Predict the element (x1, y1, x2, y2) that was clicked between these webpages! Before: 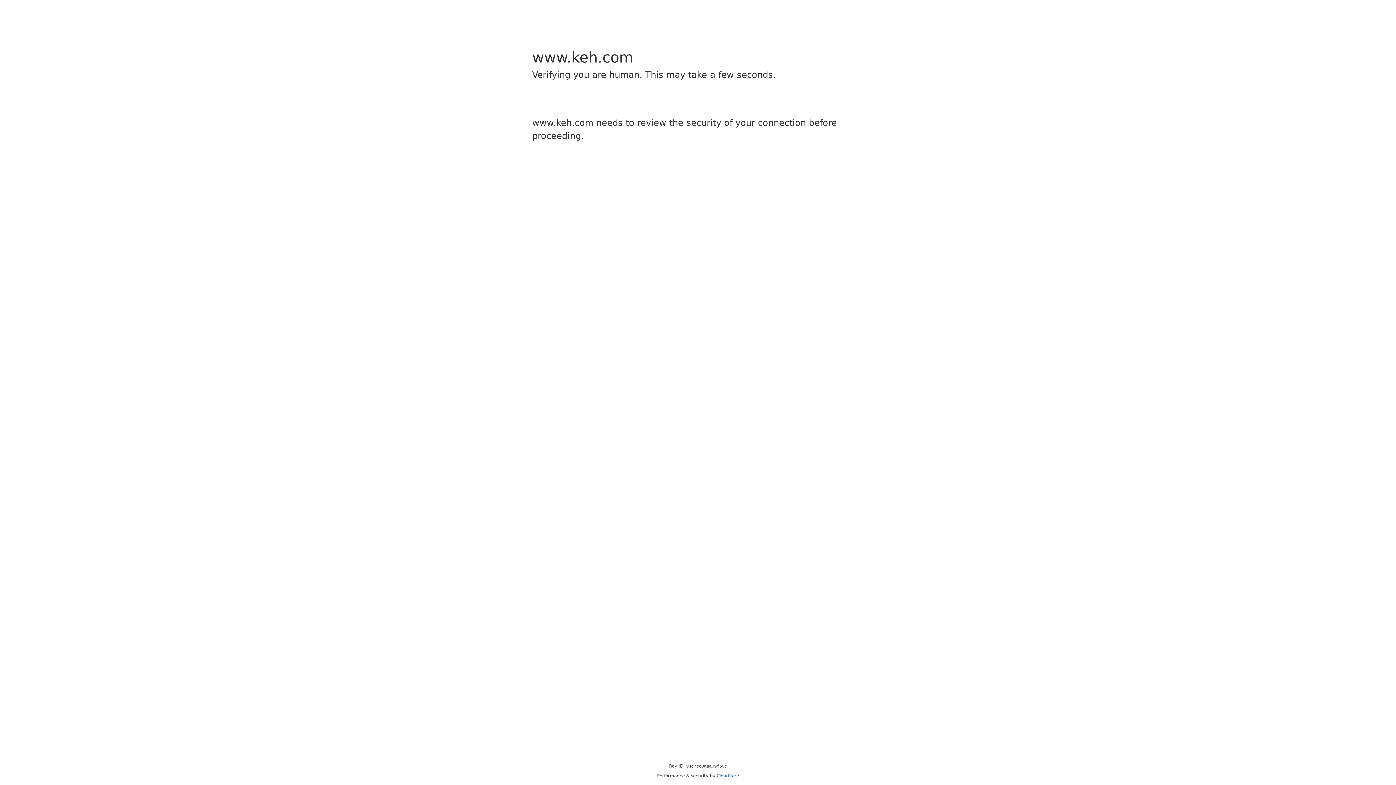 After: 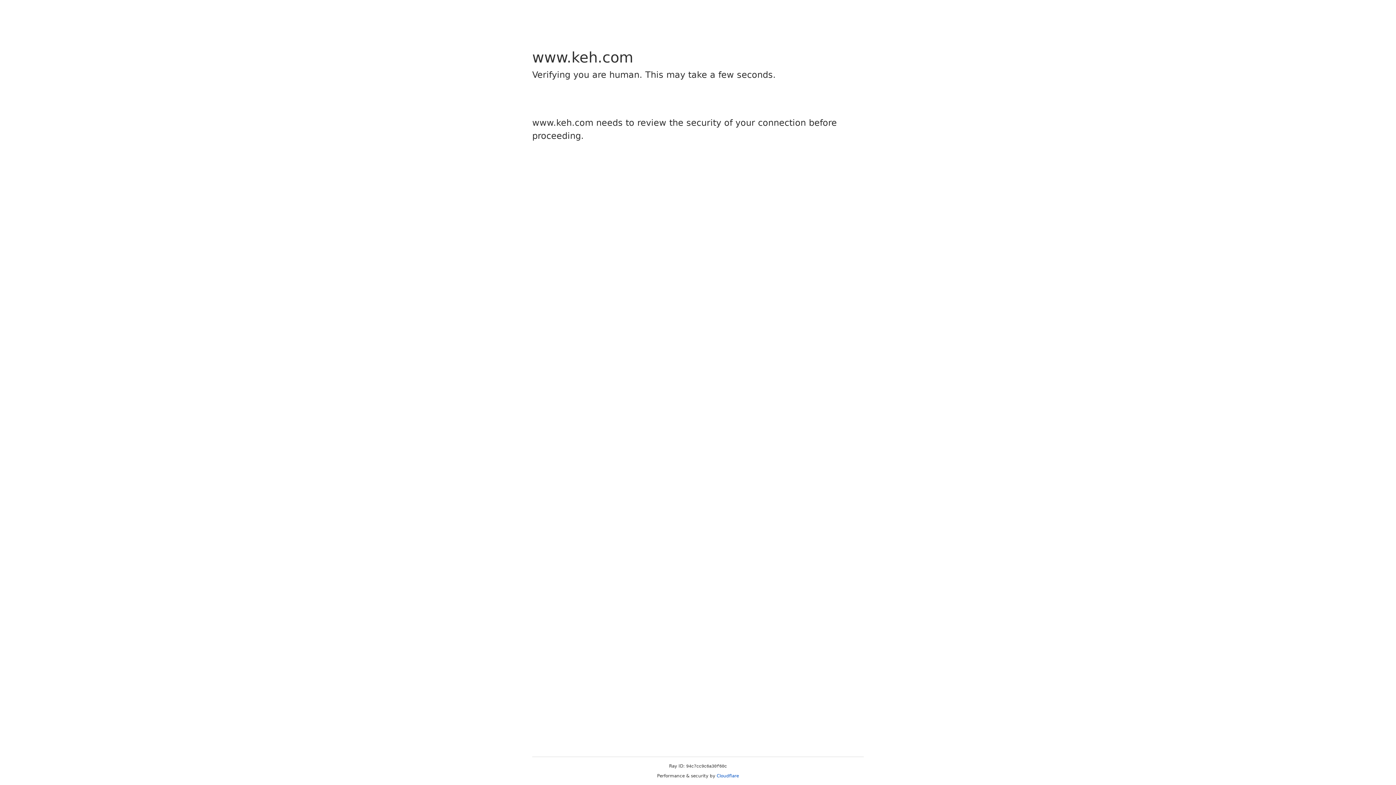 Action: bbox: (716, 773, 739, 778) label: Cloudflare